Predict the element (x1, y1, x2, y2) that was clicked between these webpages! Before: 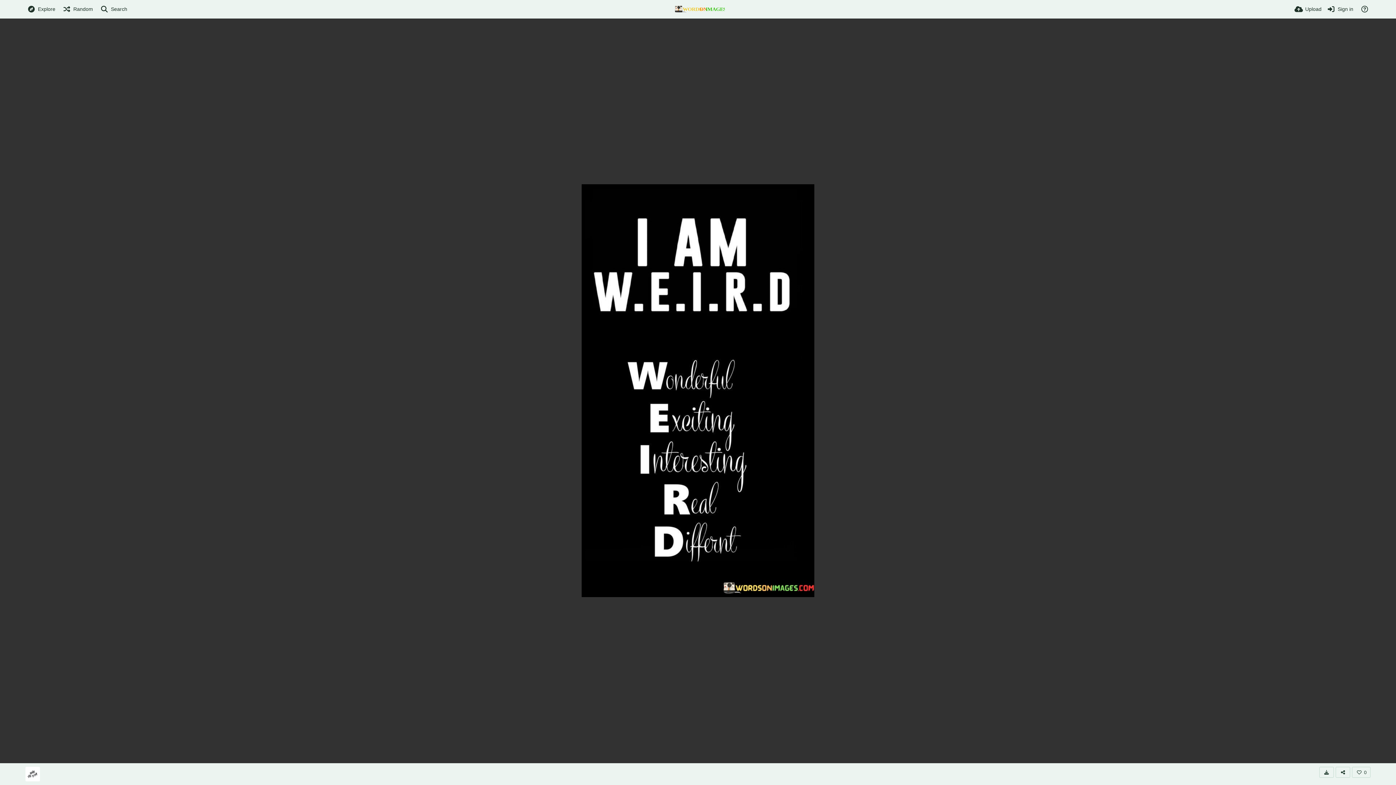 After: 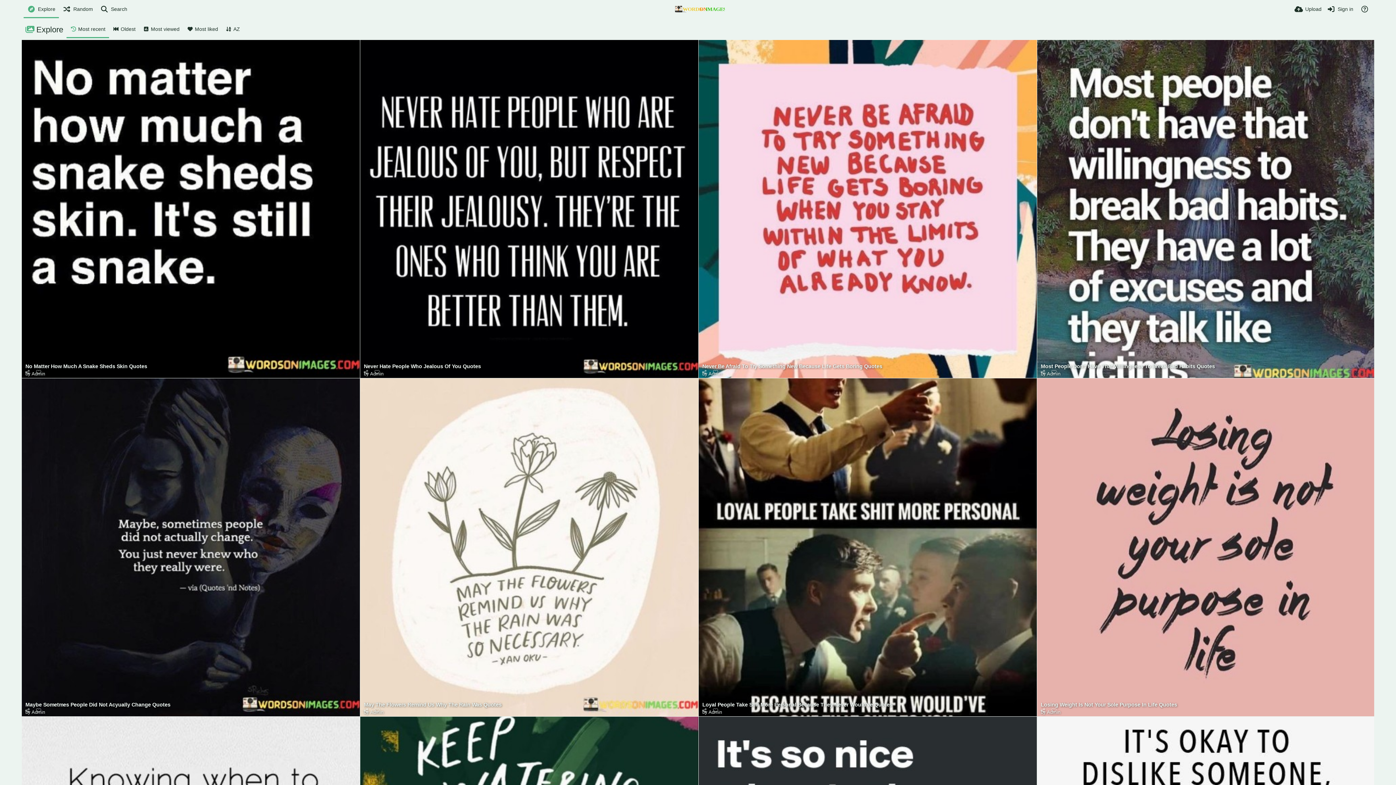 Action: bbox: (675, 5, 725, 12)